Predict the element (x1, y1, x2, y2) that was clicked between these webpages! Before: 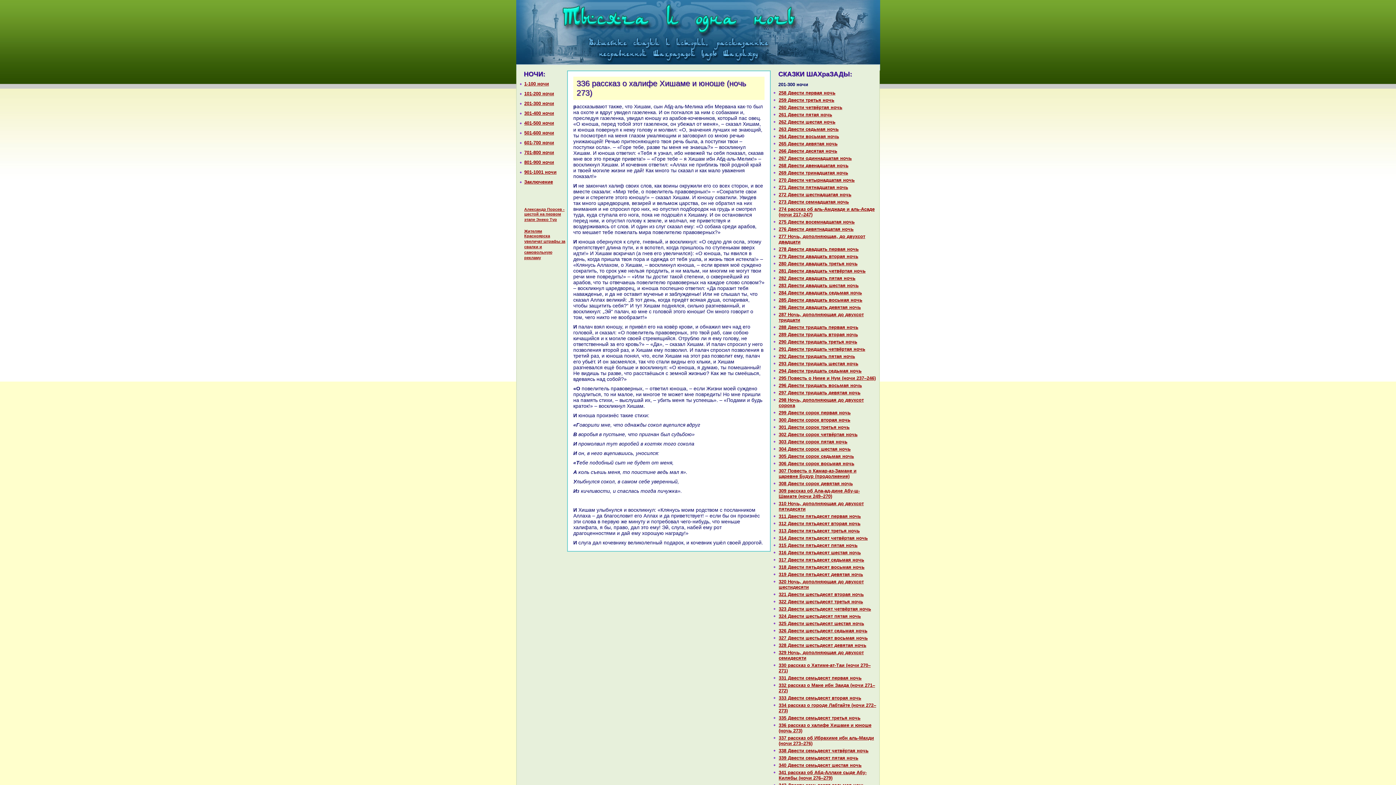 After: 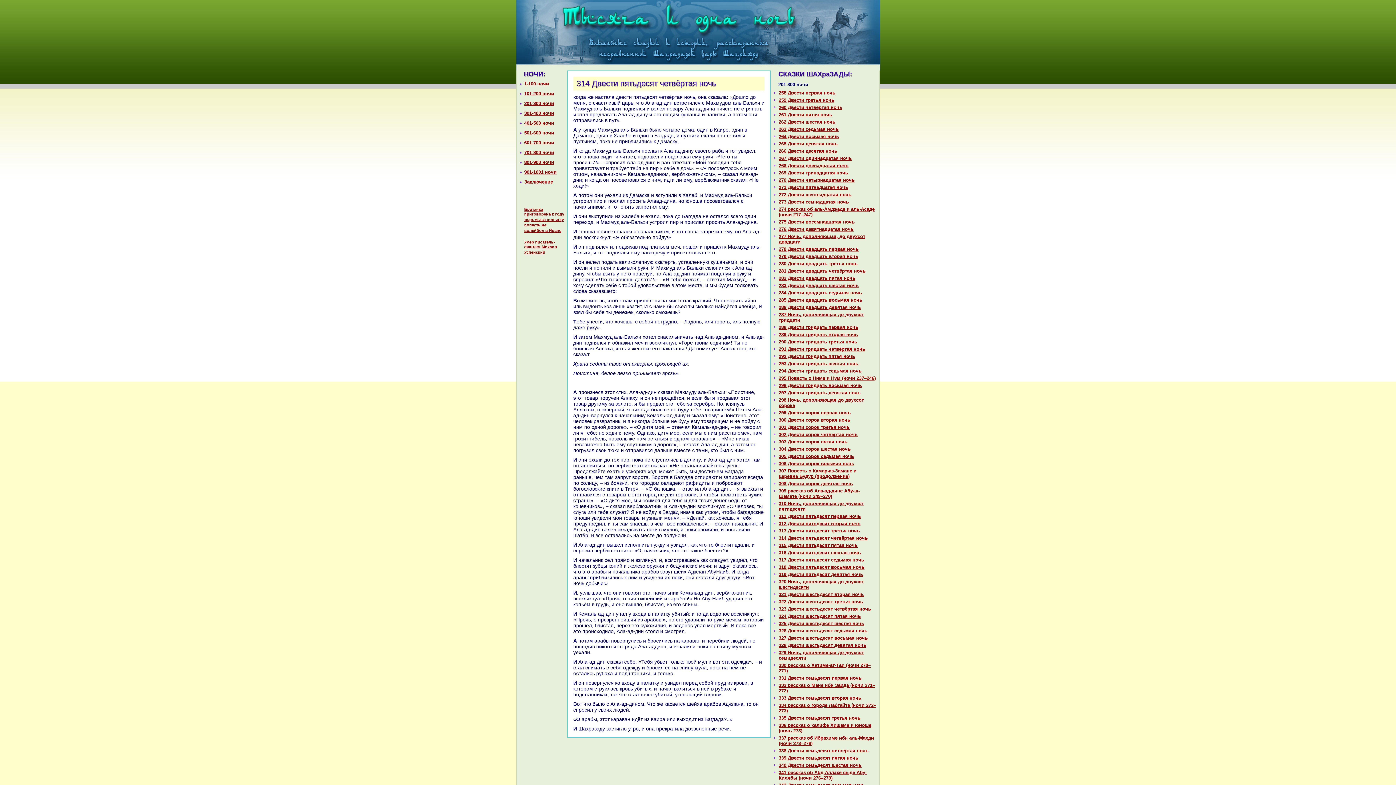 Action: label: 314 Двести пятьдесят четвёртая ночь bbox: (778, 535, 868, 541)